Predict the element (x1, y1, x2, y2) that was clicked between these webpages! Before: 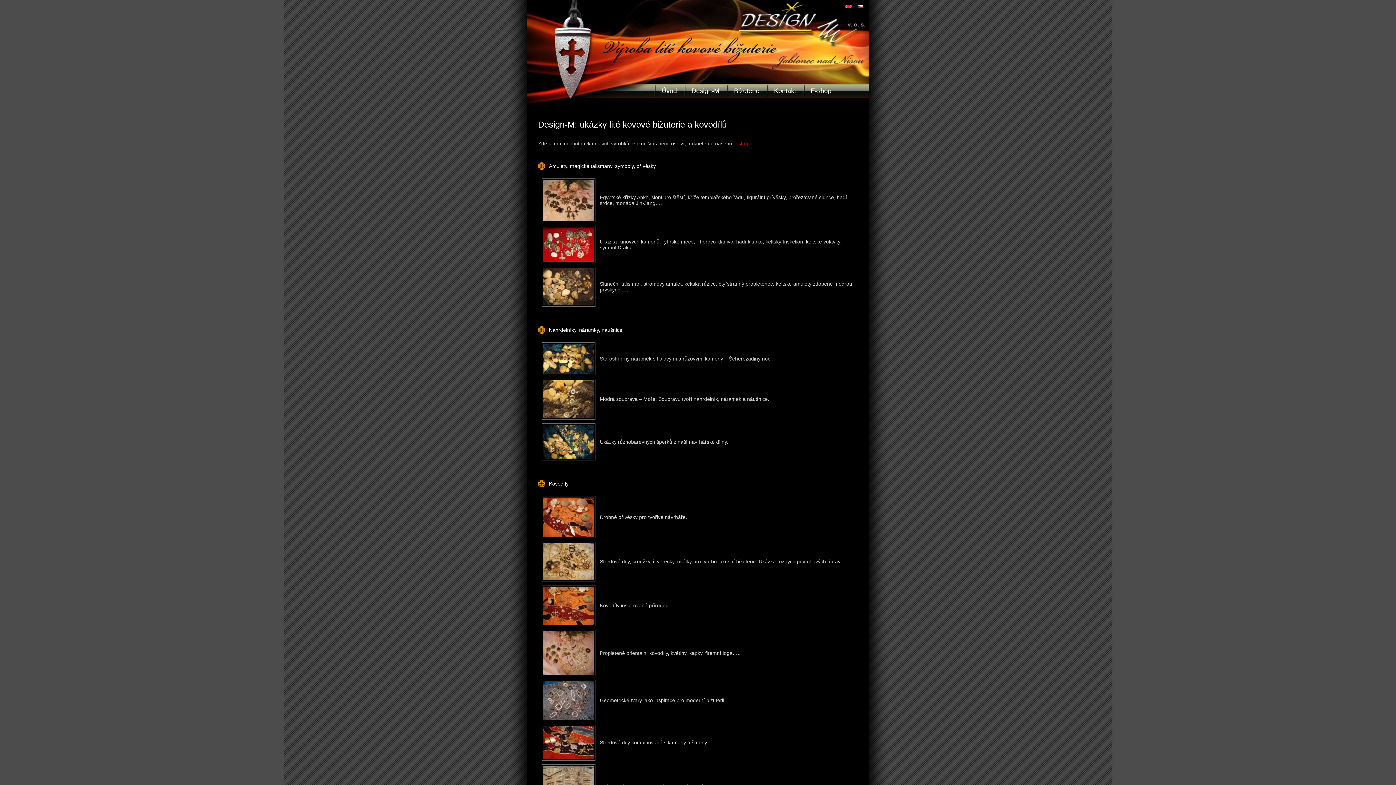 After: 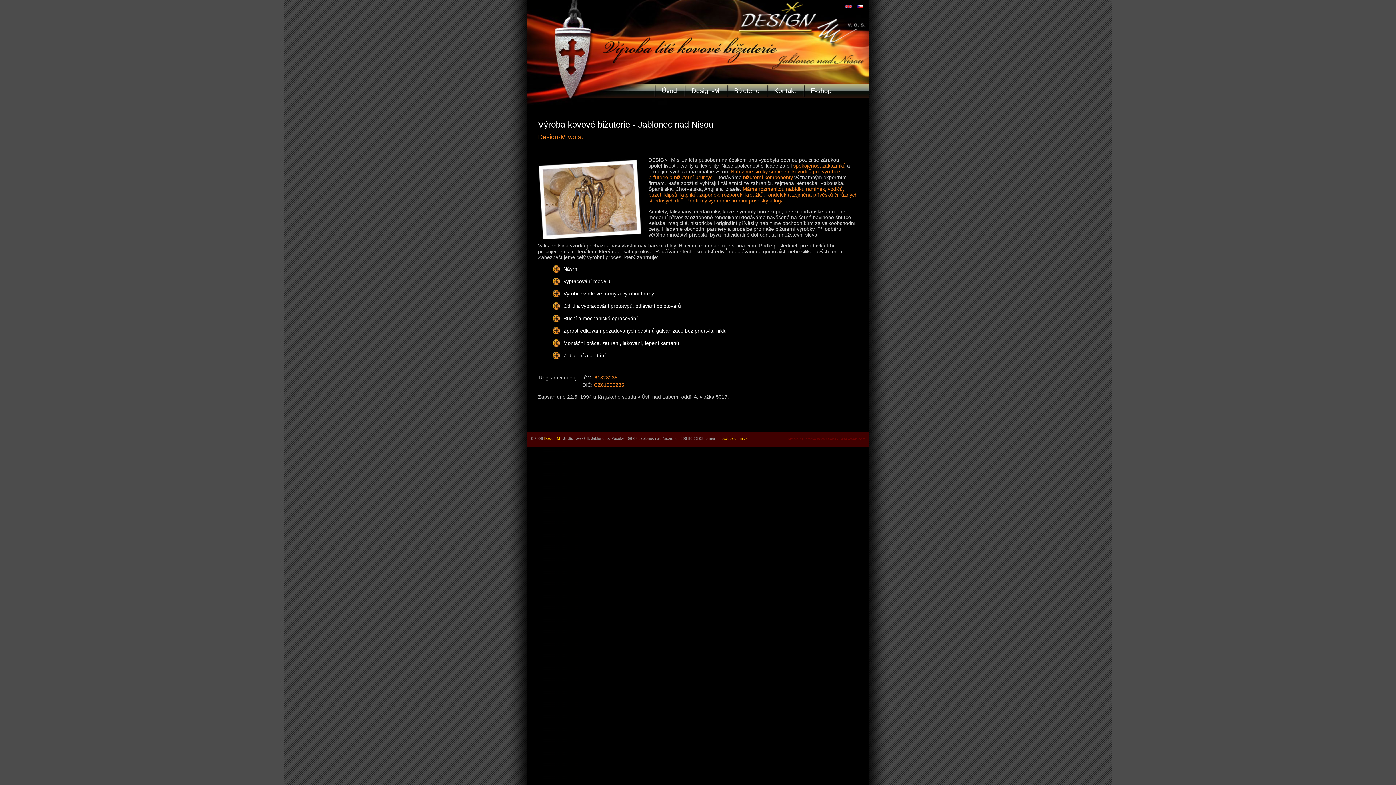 Action: label: Design-M bbox: (684, 84, 726, 97)